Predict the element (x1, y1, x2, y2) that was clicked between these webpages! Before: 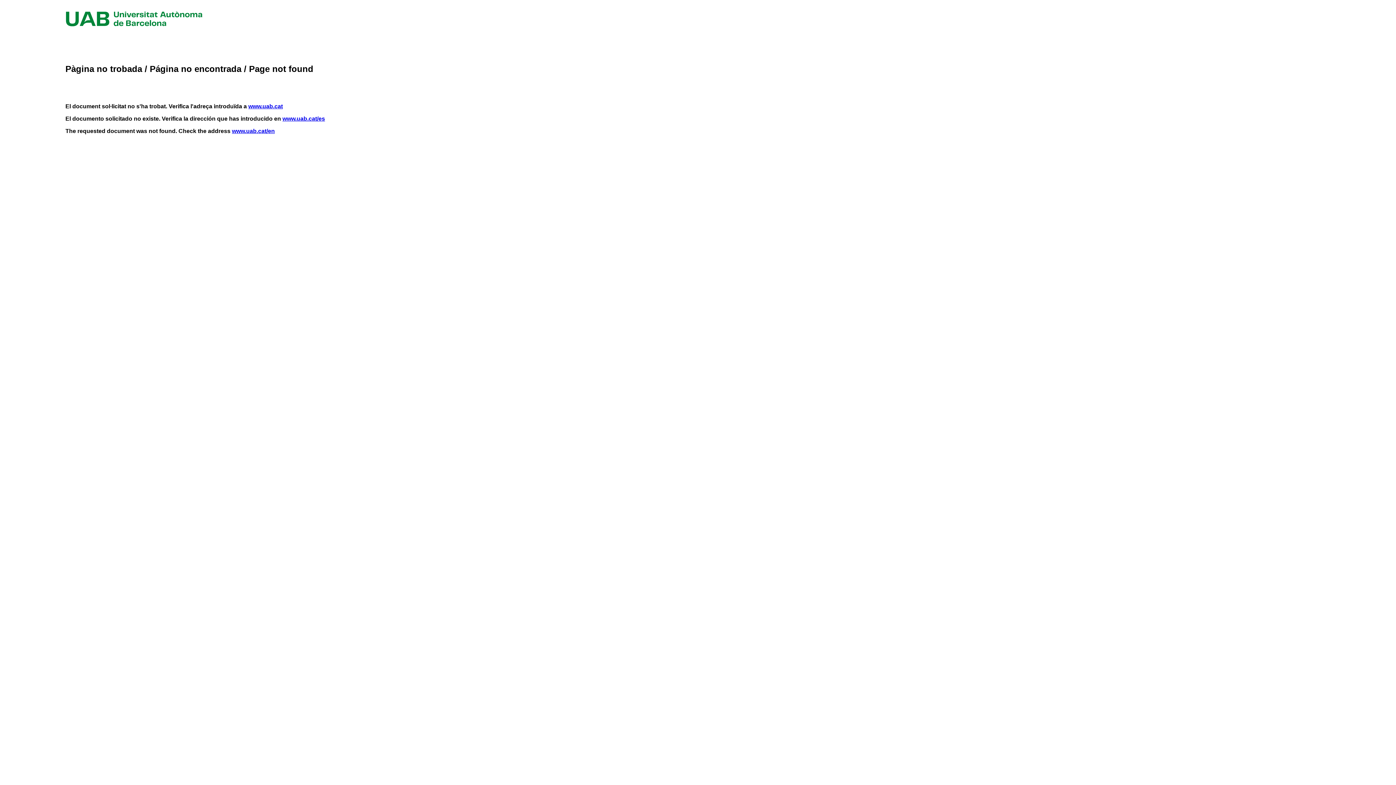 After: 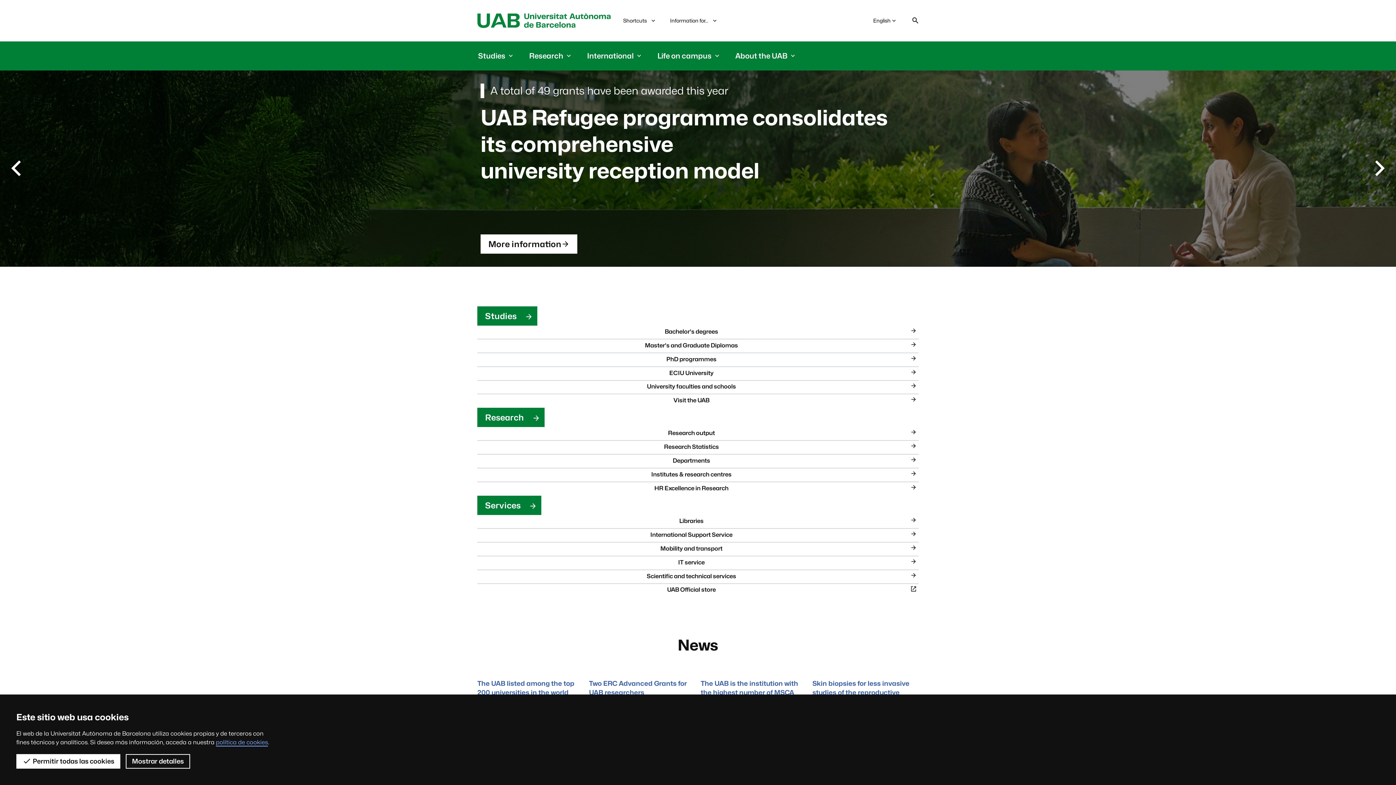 Action: bbox: (232, 128, 274, 134) label: www.uab.cat/en